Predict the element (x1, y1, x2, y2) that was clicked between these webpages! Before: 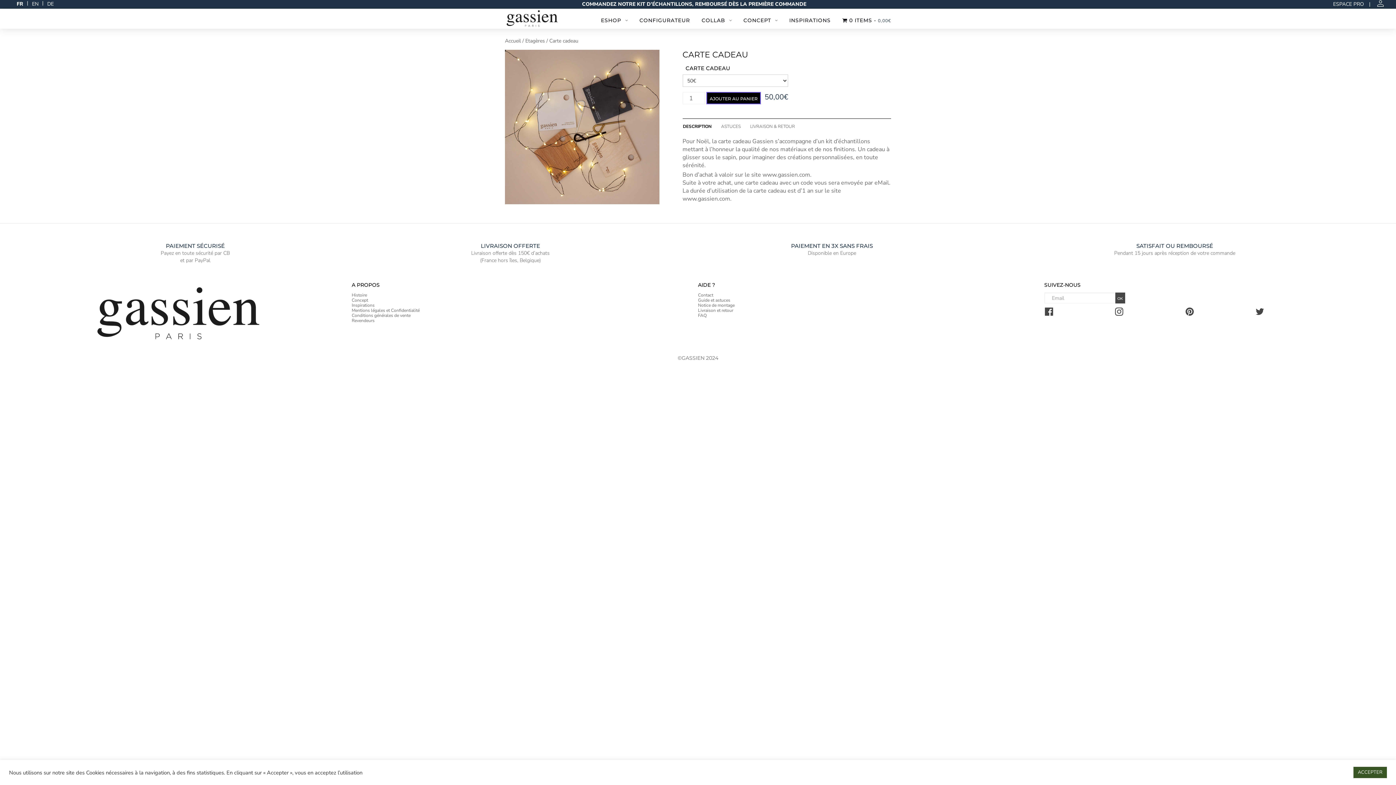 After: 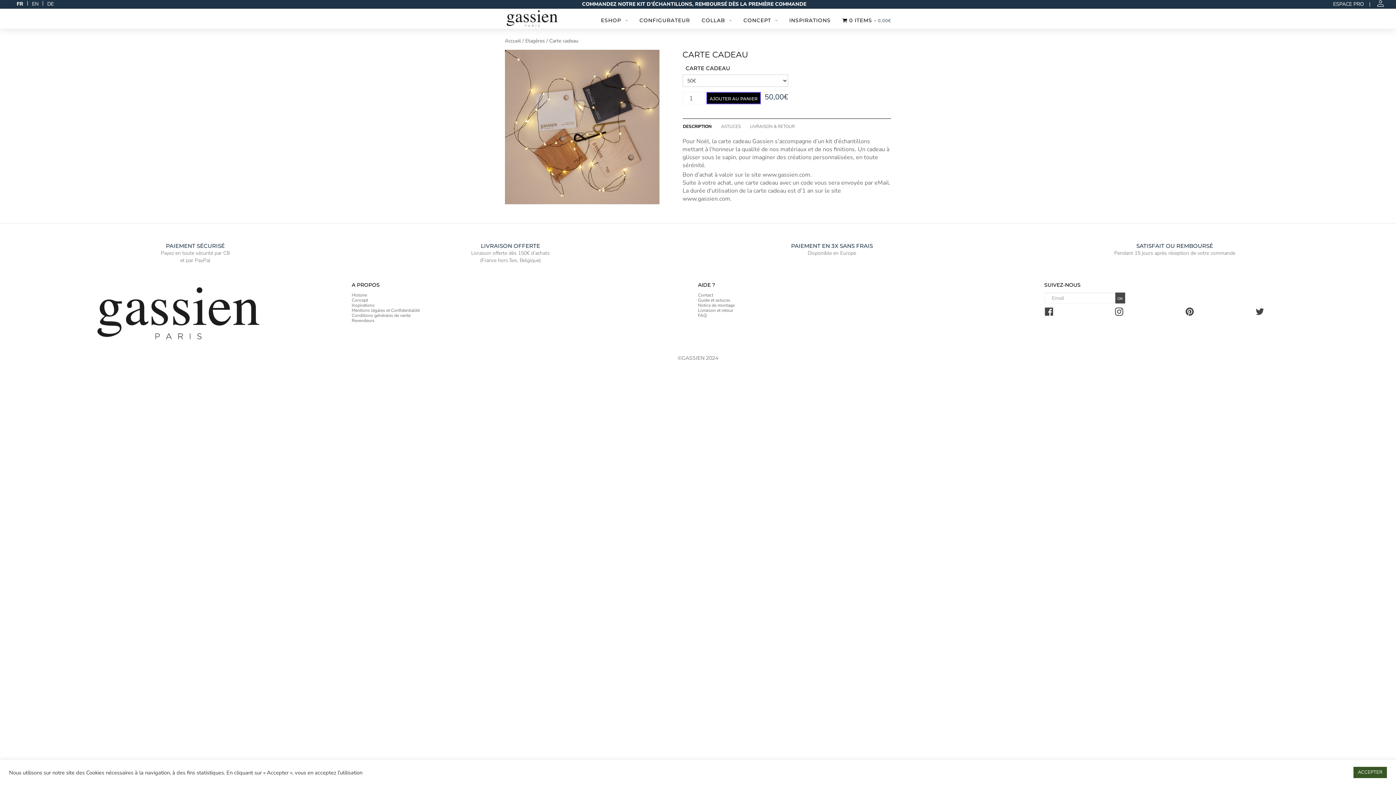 Action: bbox: (1255, 312, 1264, 317)